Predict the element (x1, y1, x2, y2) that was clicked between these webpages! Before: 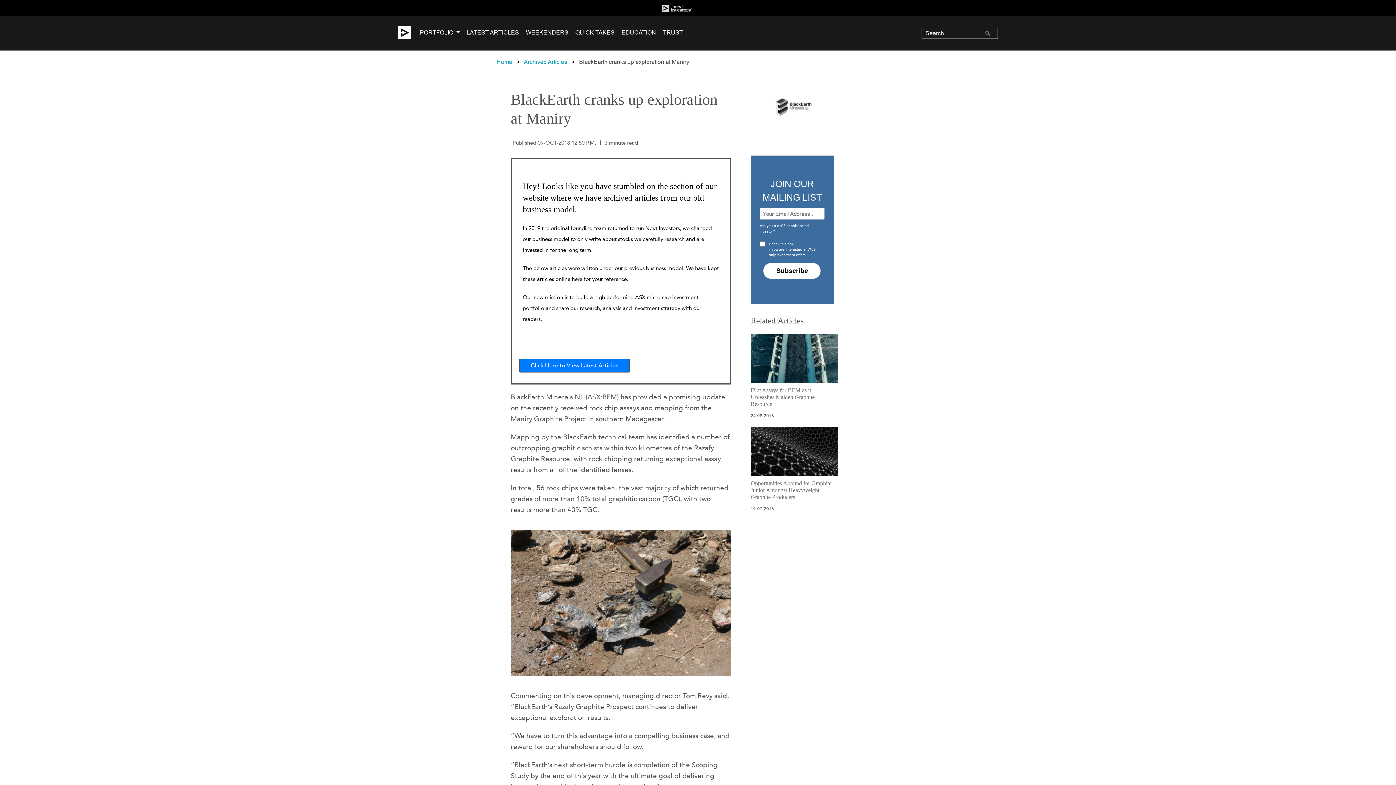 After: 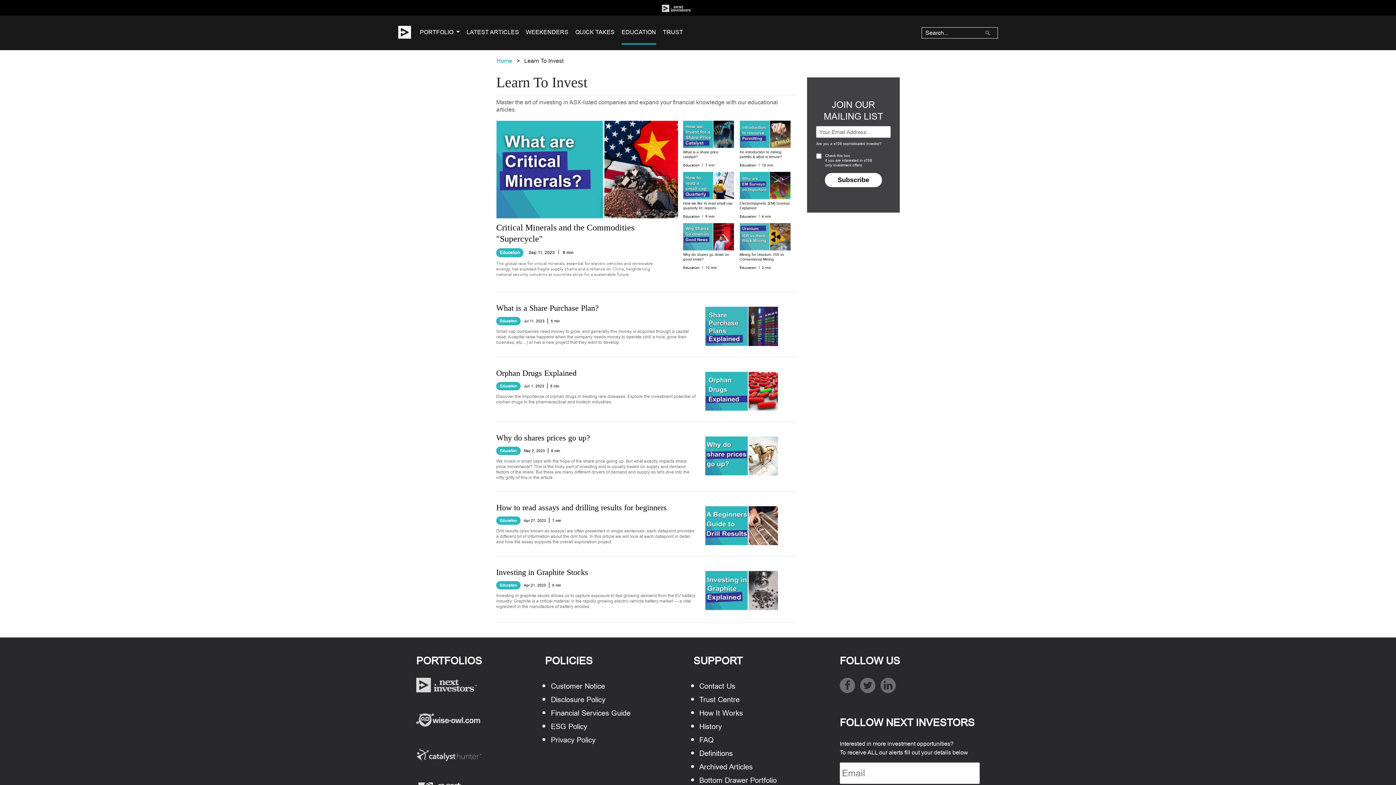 Action: label: EDUCATION bbox: (621, 21, 656, 45)